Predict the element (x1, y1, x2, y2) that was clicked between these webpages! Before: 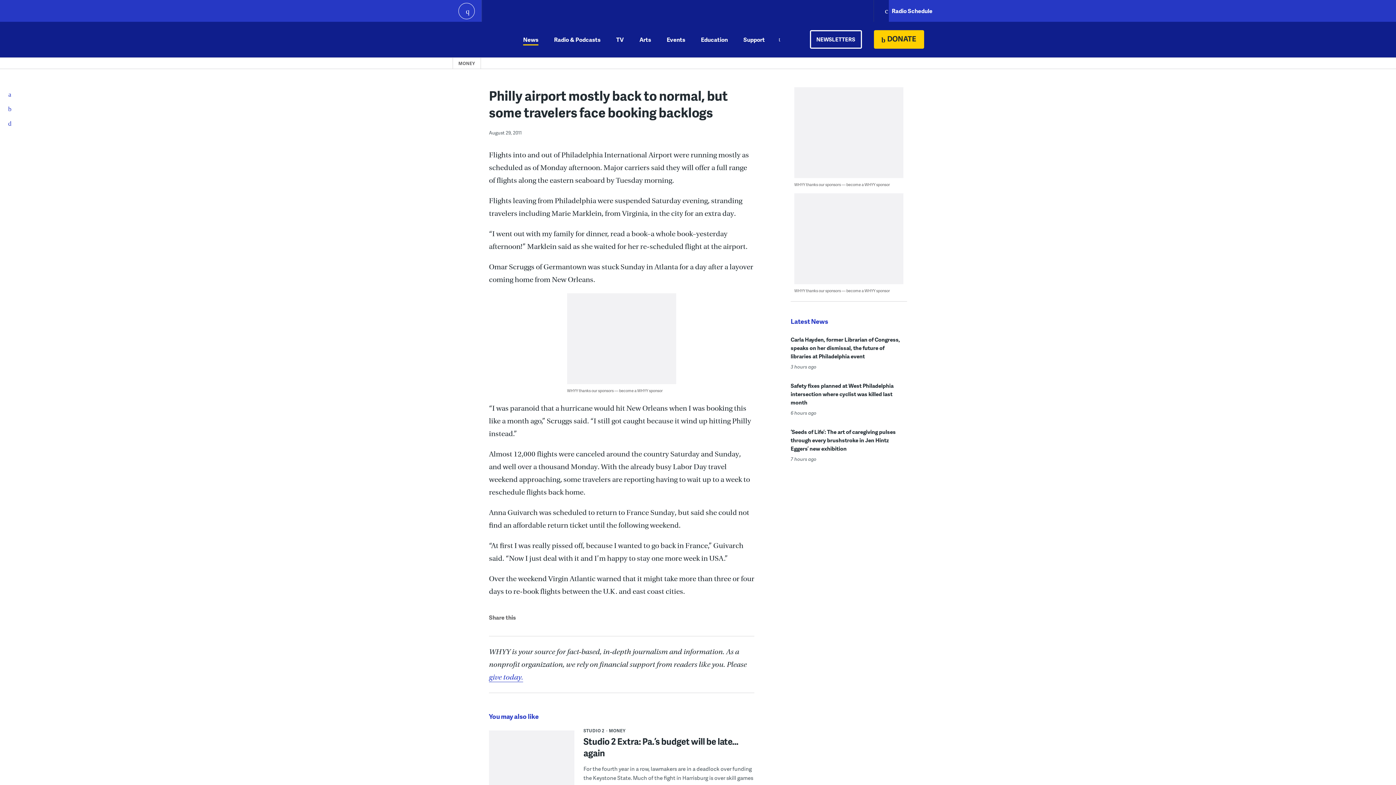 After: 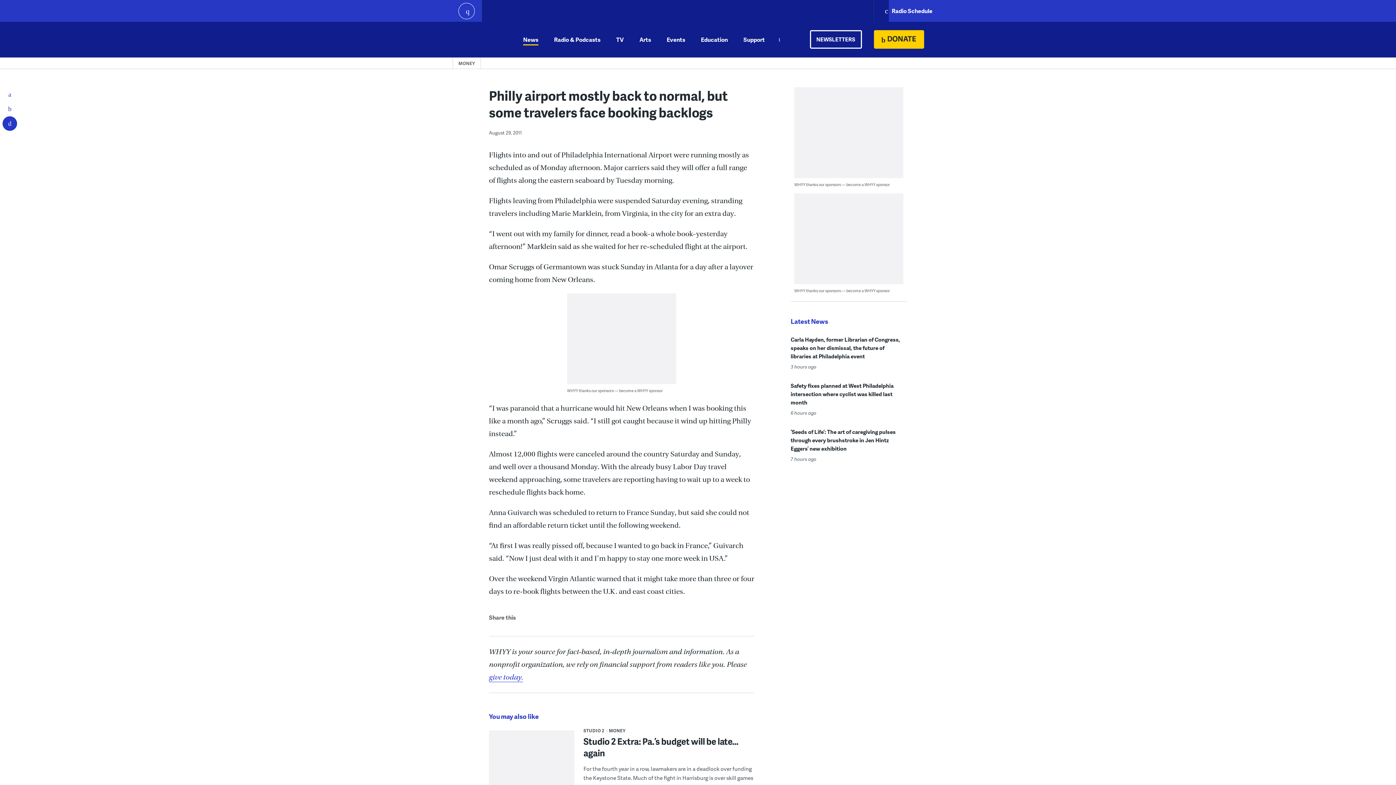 Action: bbox: (-1, 116, 20, 130) label: Email